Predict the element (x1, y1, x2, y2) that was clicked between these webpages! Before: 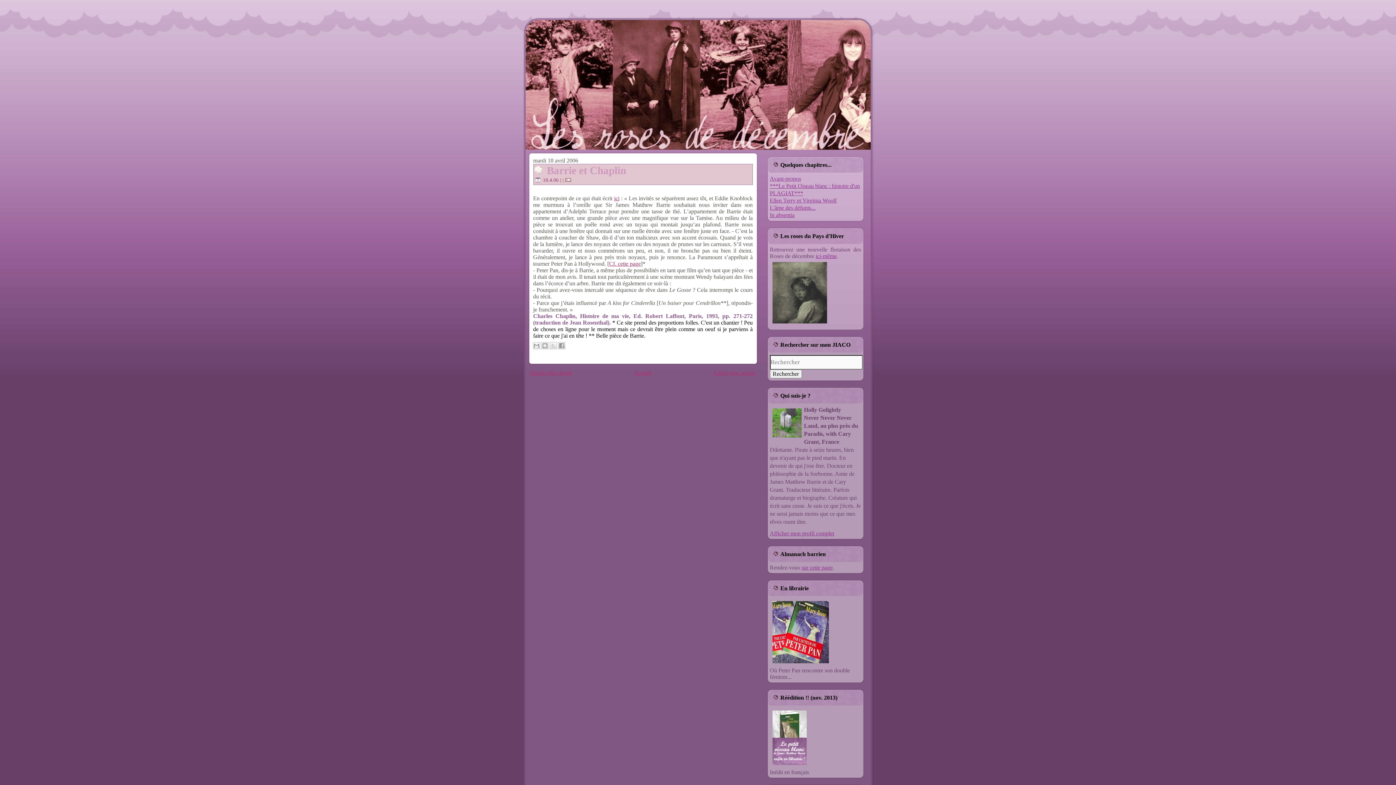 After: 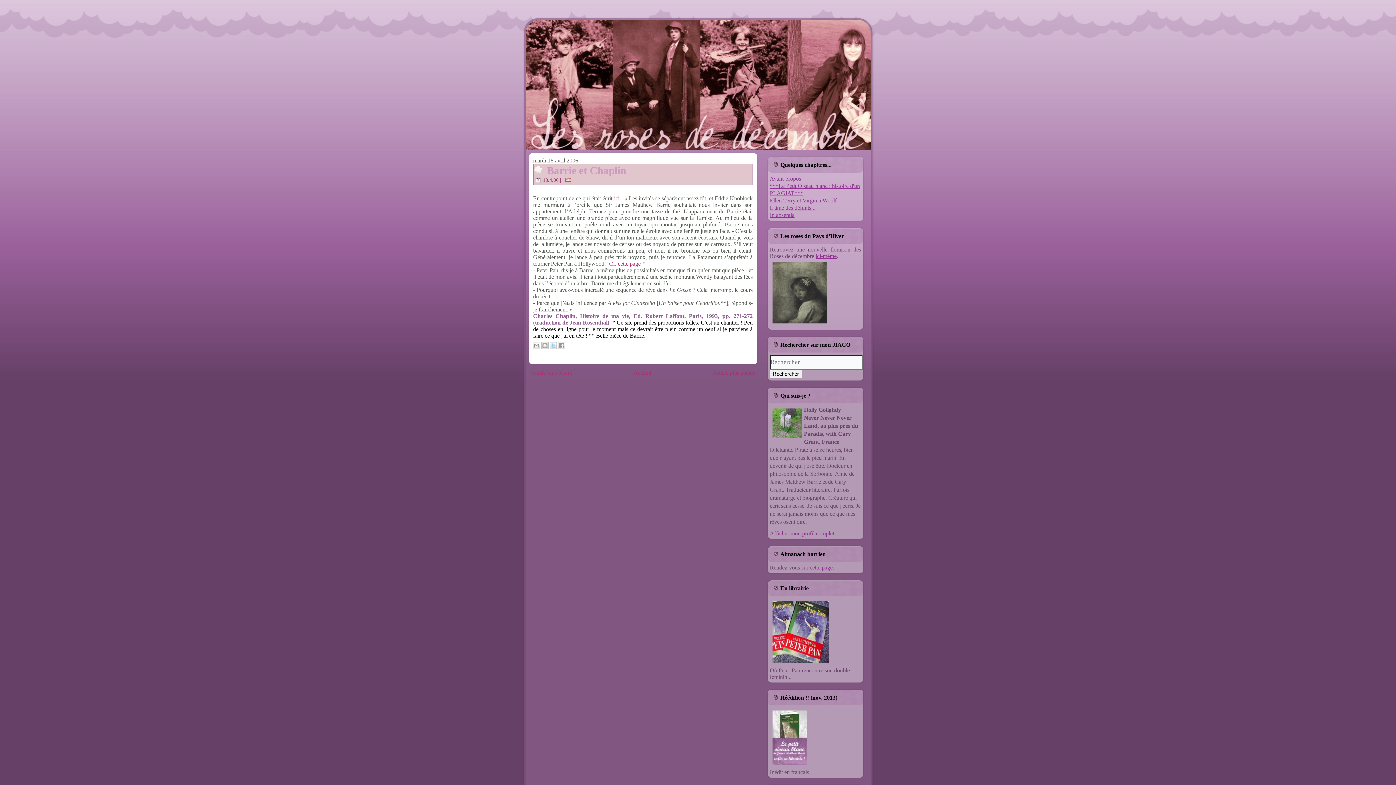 Action: label: Partager sur X bbox: (549, 342, 556, 349)